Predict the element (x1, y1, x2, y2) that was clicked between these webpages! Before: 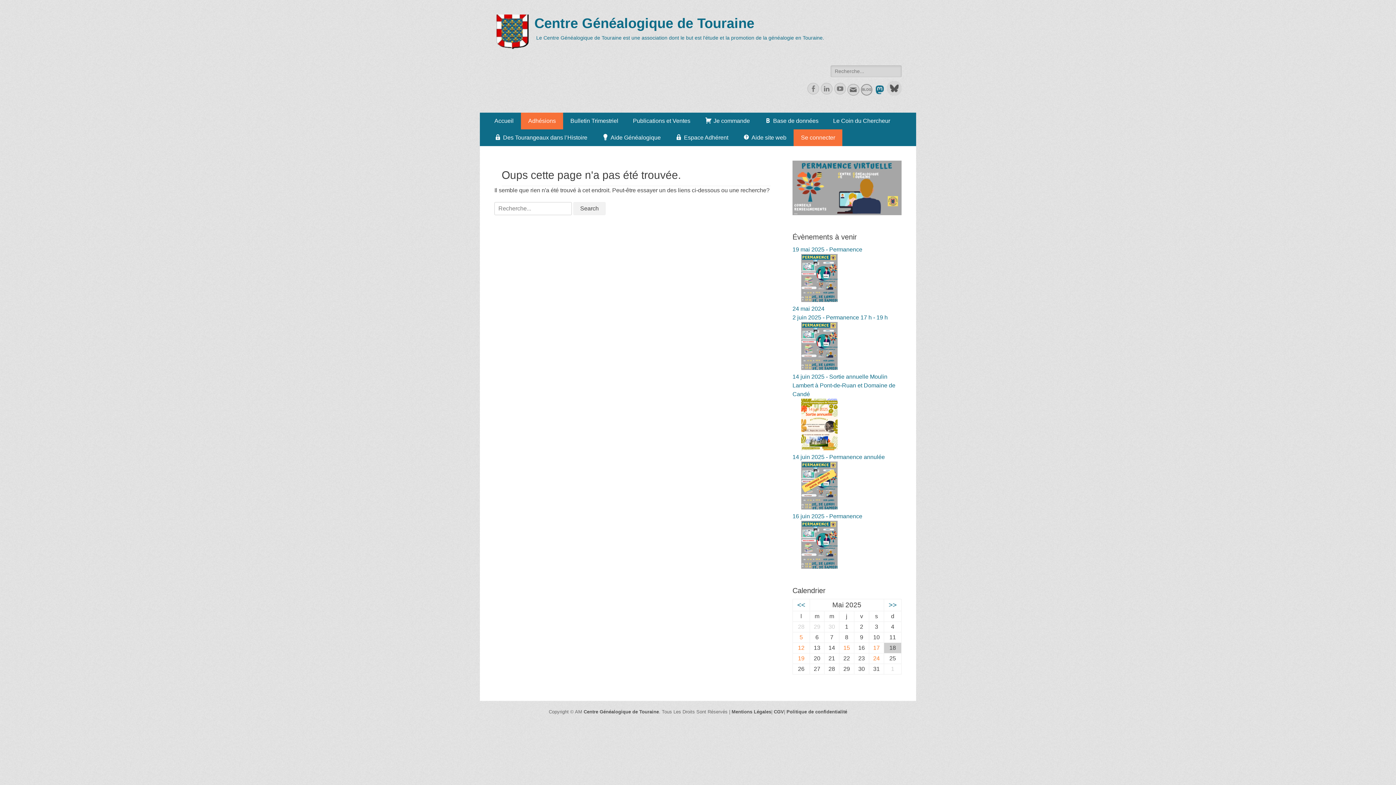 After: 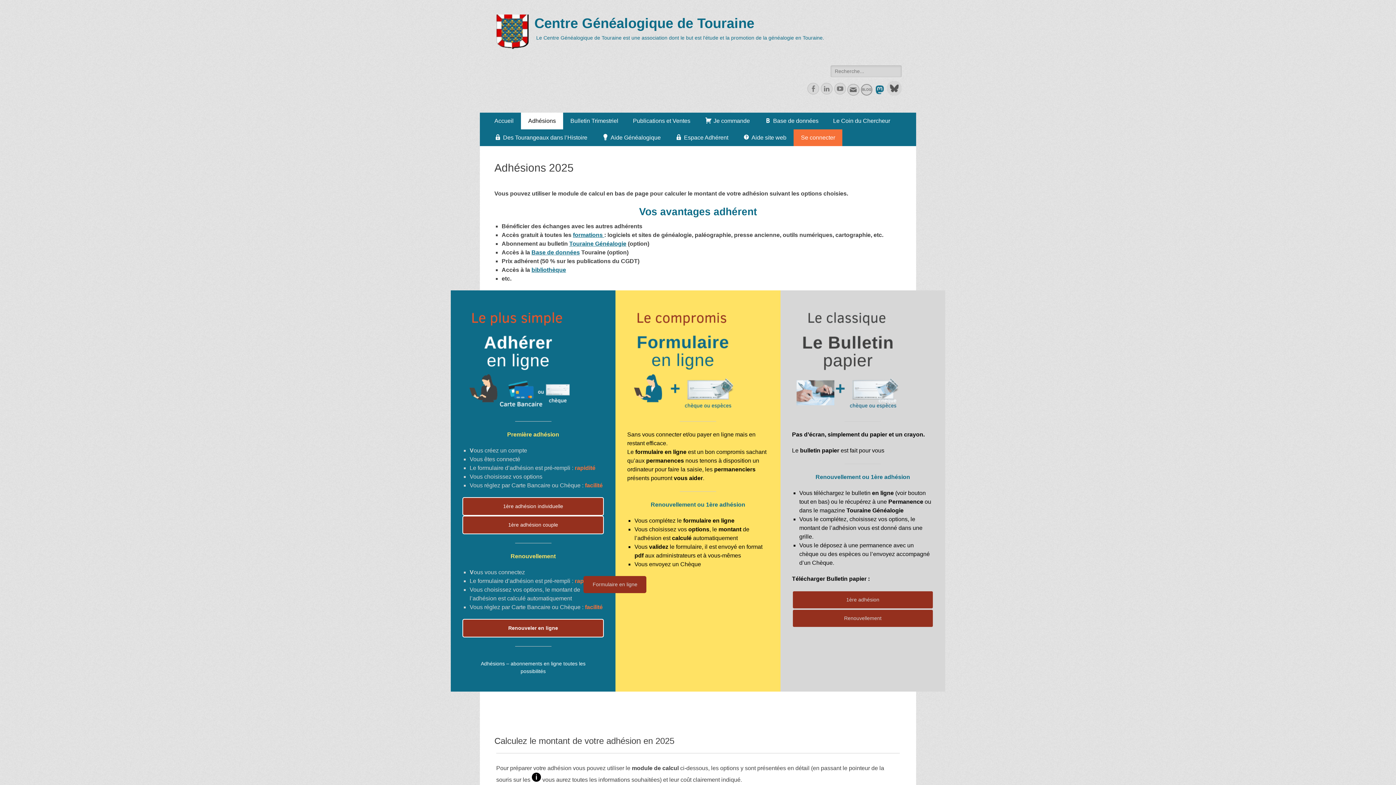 Action: label: Adhésions bbox: (521, 112, 563, 129)